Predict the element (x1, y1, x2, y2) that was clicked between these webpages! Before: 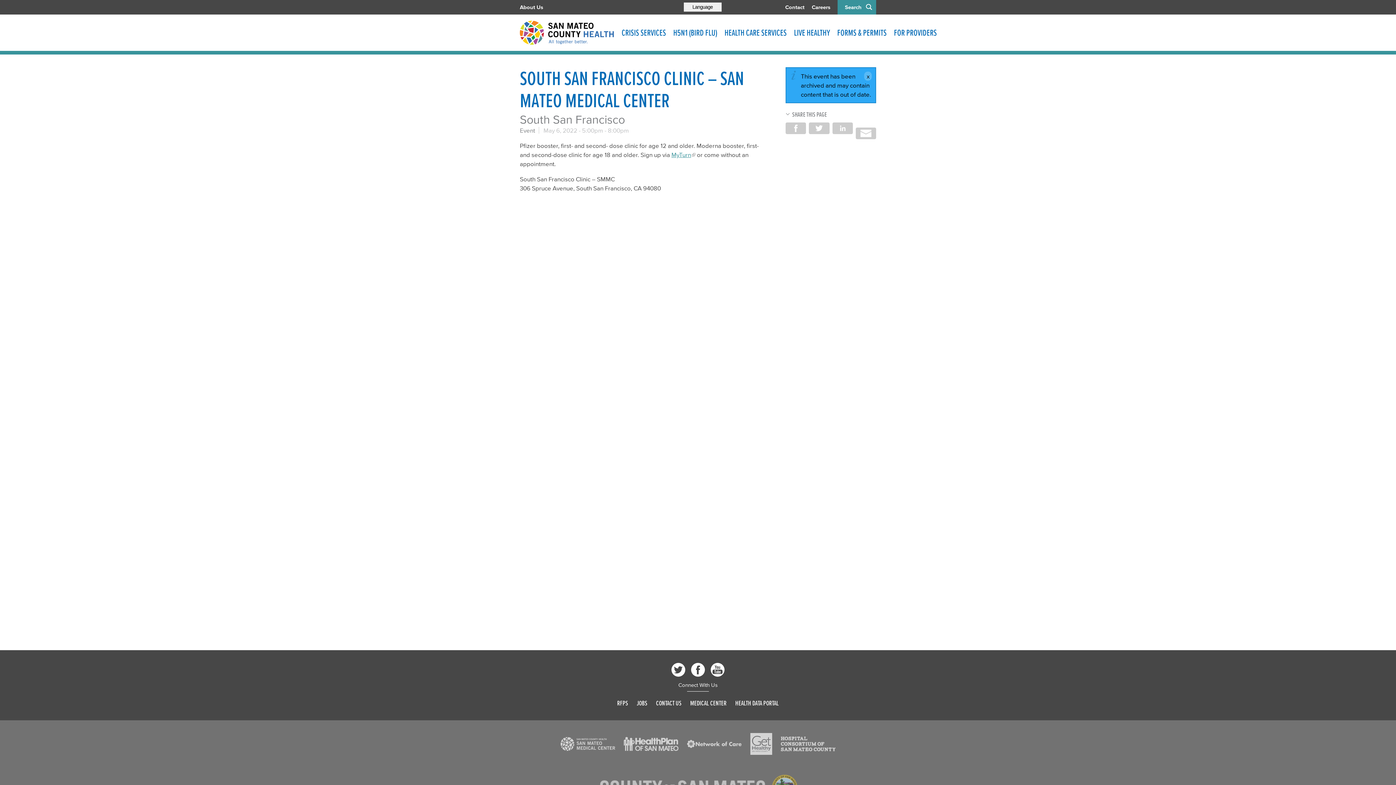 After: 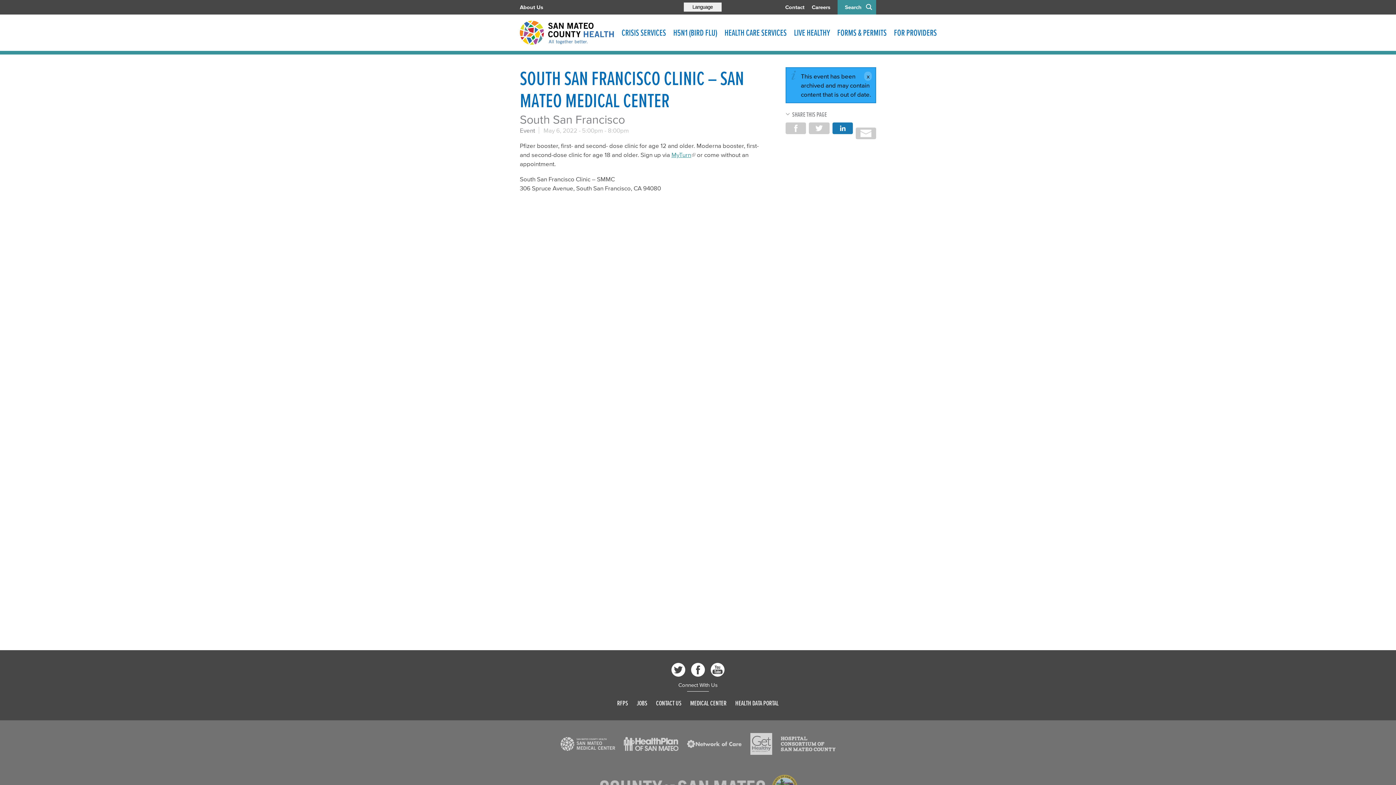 Action: bbox: (832, 122, 853, 134) label: Share on LinkedIn